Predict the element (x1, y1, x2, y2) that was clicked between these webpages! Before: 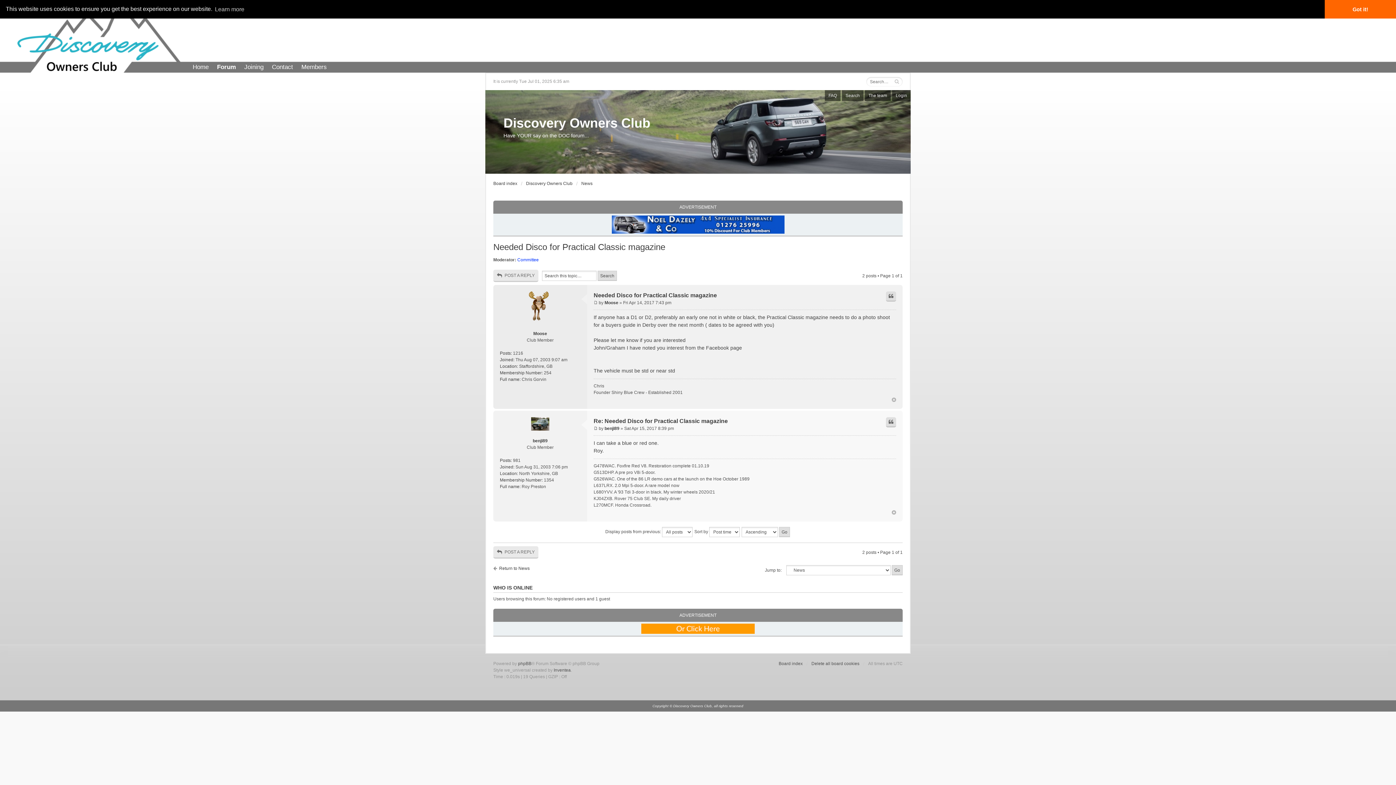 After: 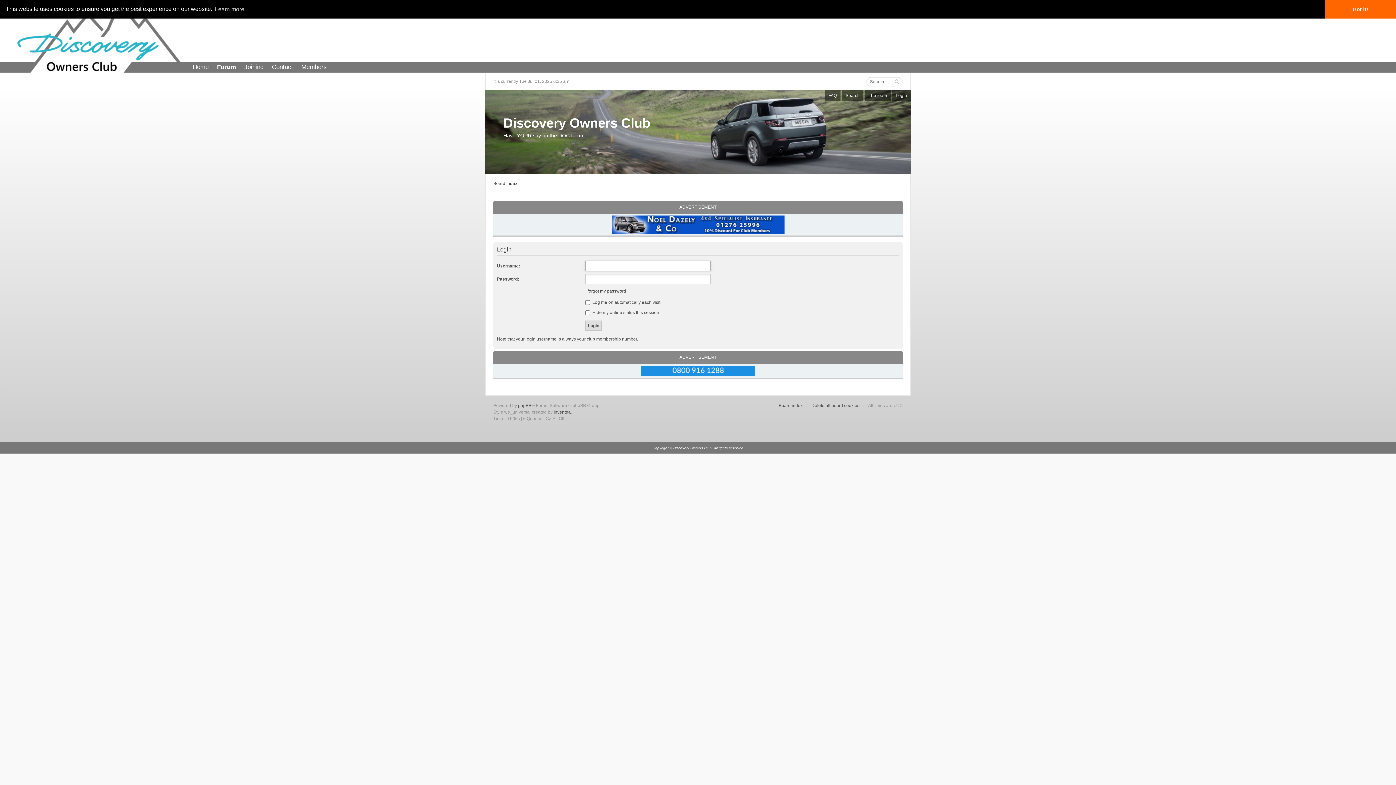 Action: bbox: (297, 61, 330, 72) label: Members